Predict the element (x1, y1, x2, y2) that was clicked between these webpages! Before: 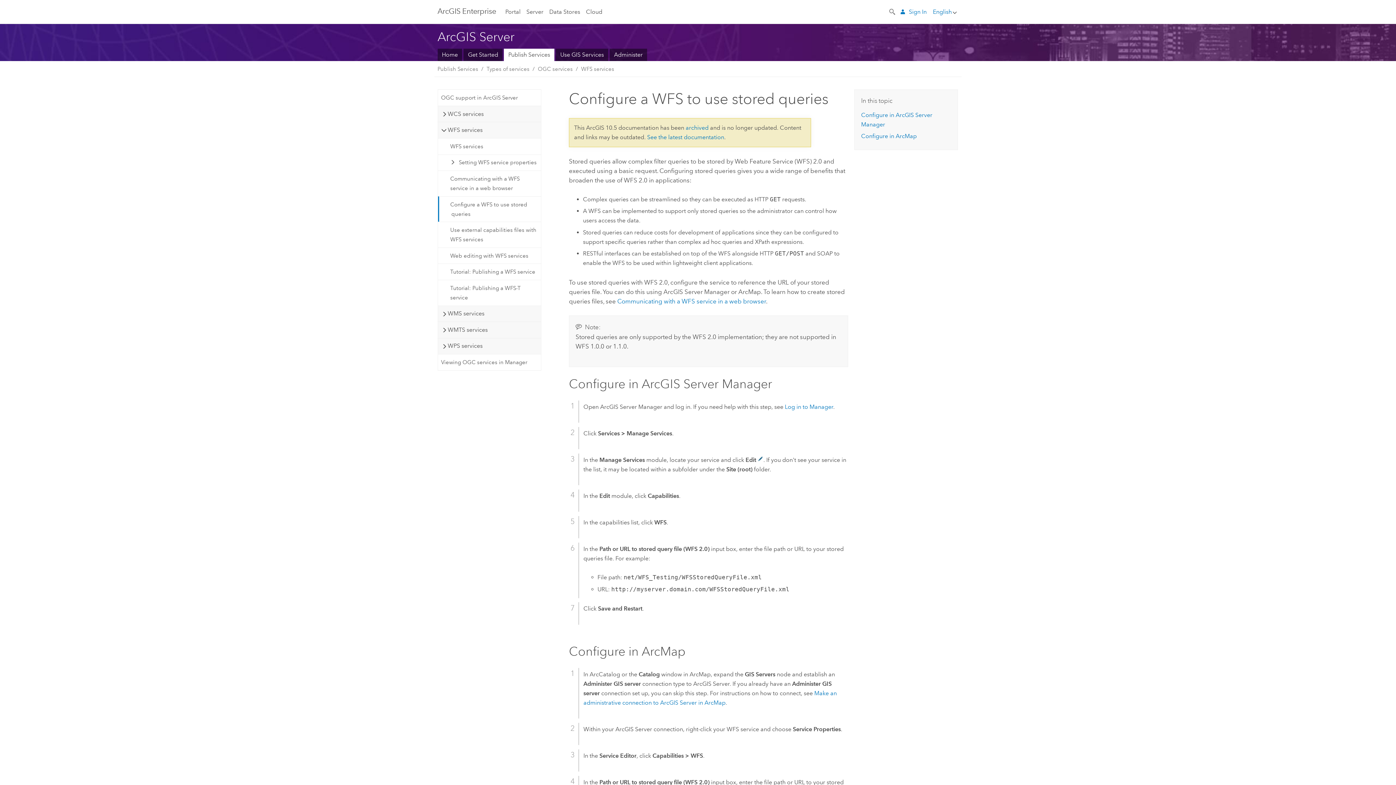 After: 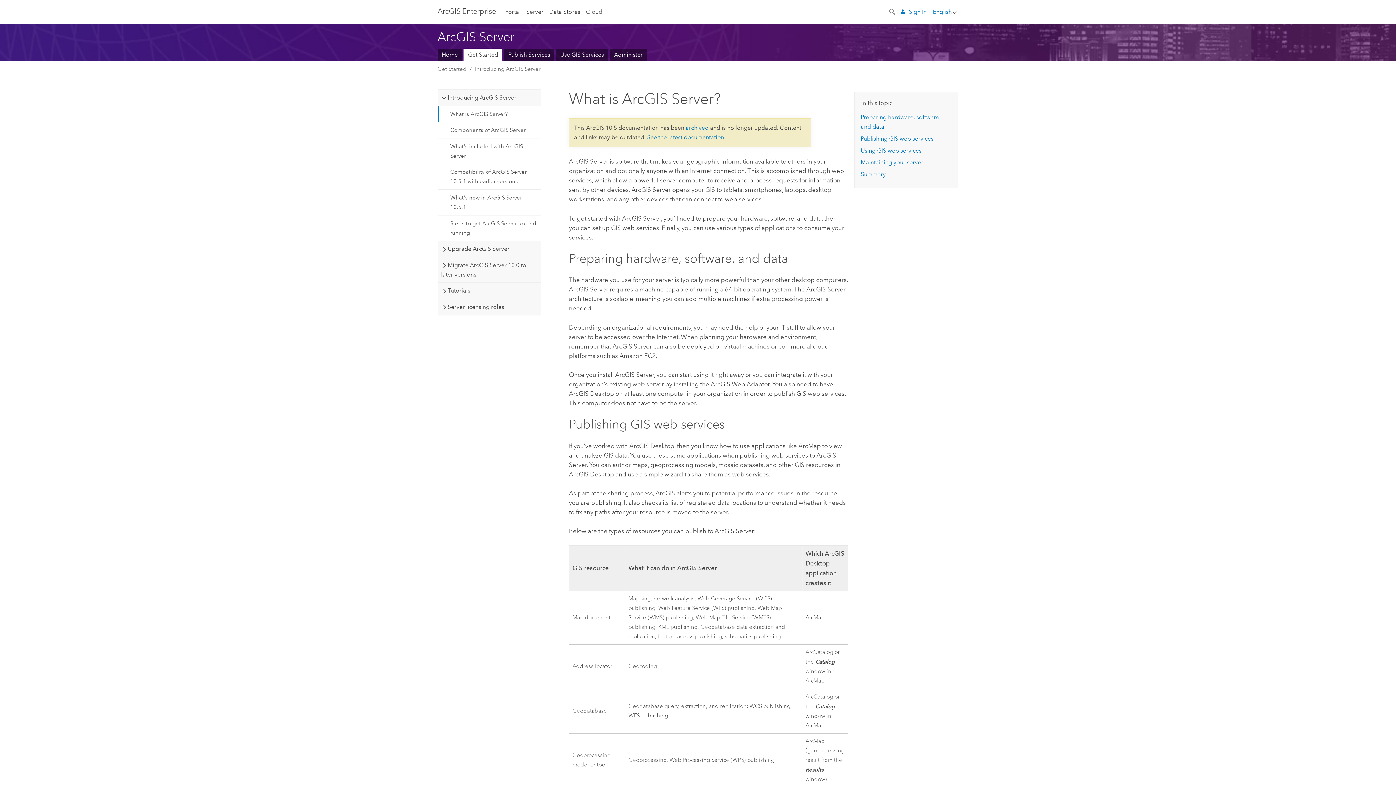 Action: bbox: (463, 48, 502, 61) label: Get Started